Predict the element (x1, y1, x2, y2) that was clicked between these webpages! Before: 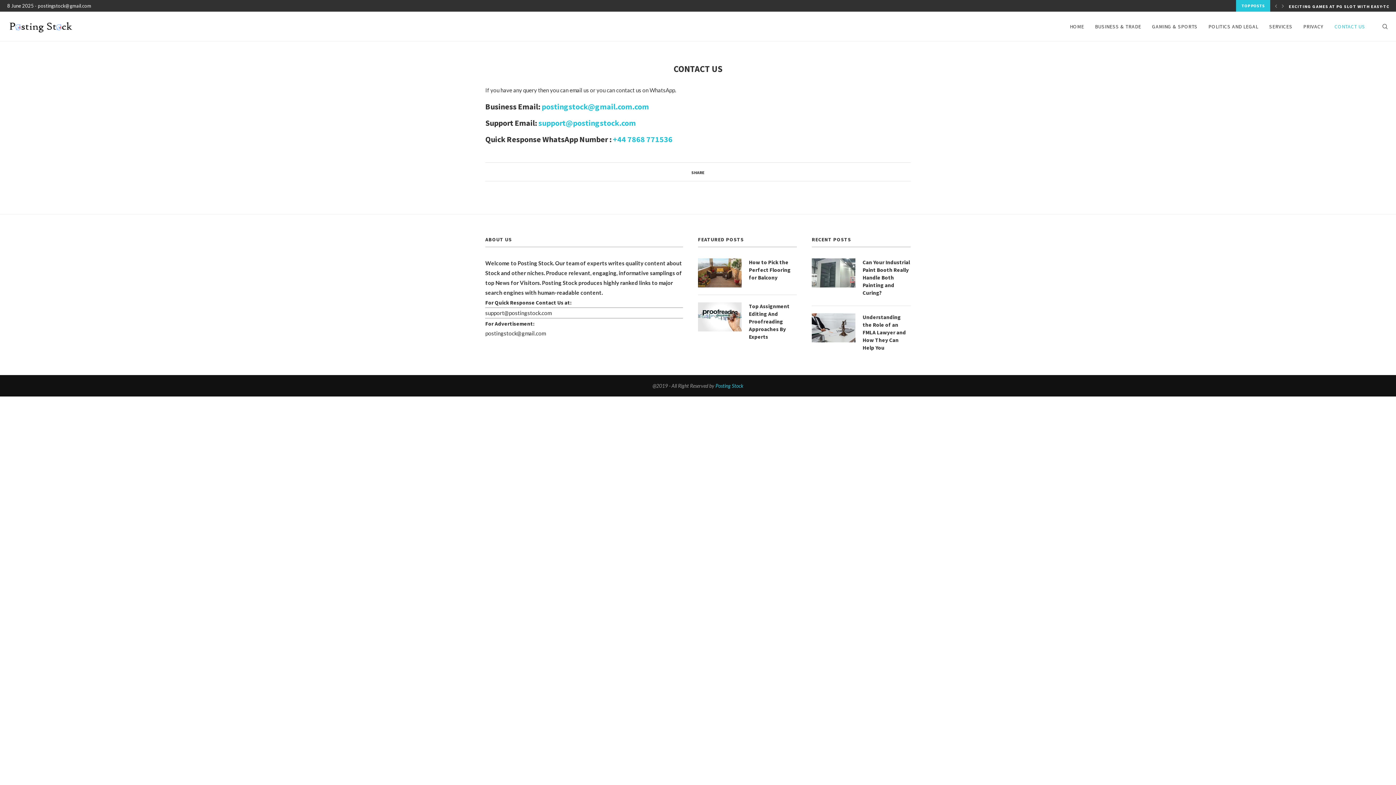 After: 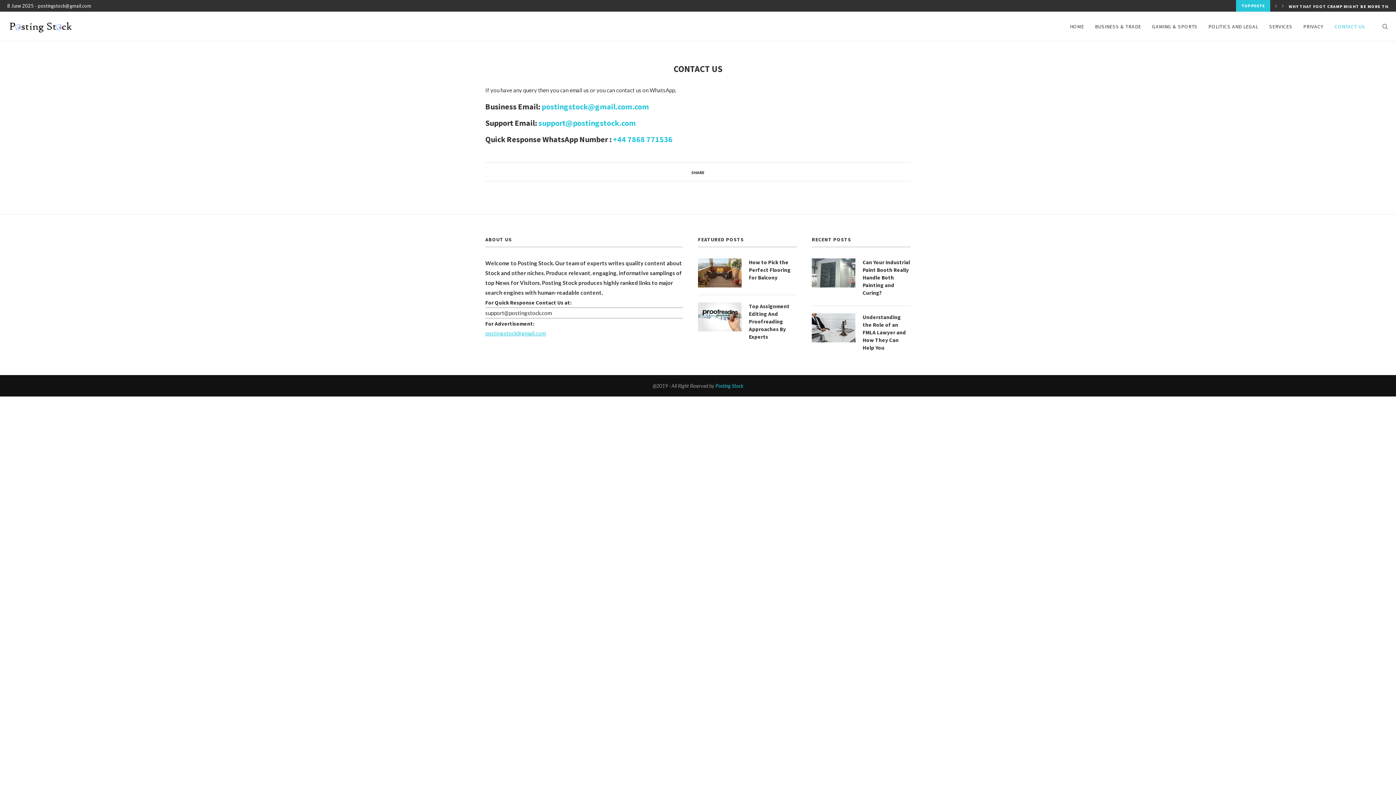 Action: bbox: (485, 330, 545, 336) label: postingstock@gmail.com